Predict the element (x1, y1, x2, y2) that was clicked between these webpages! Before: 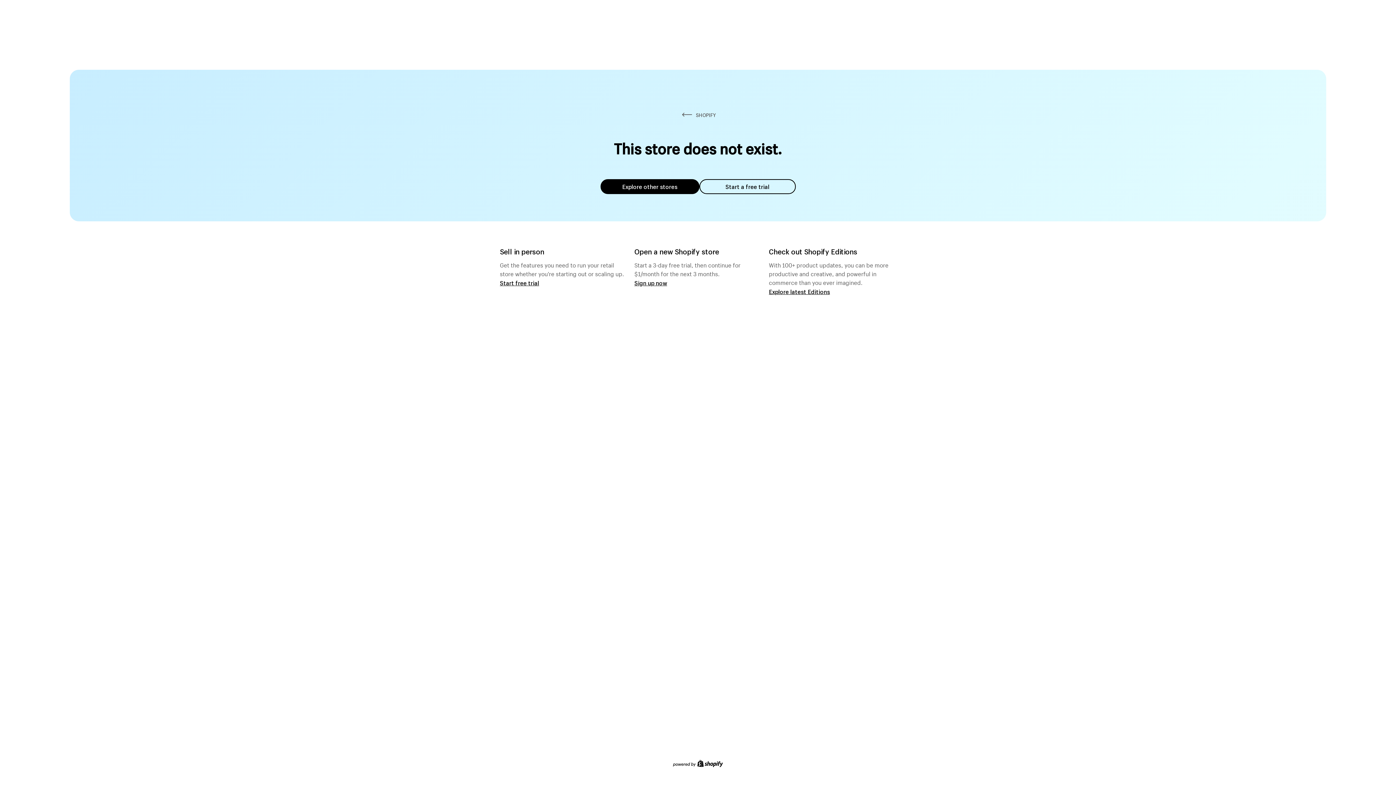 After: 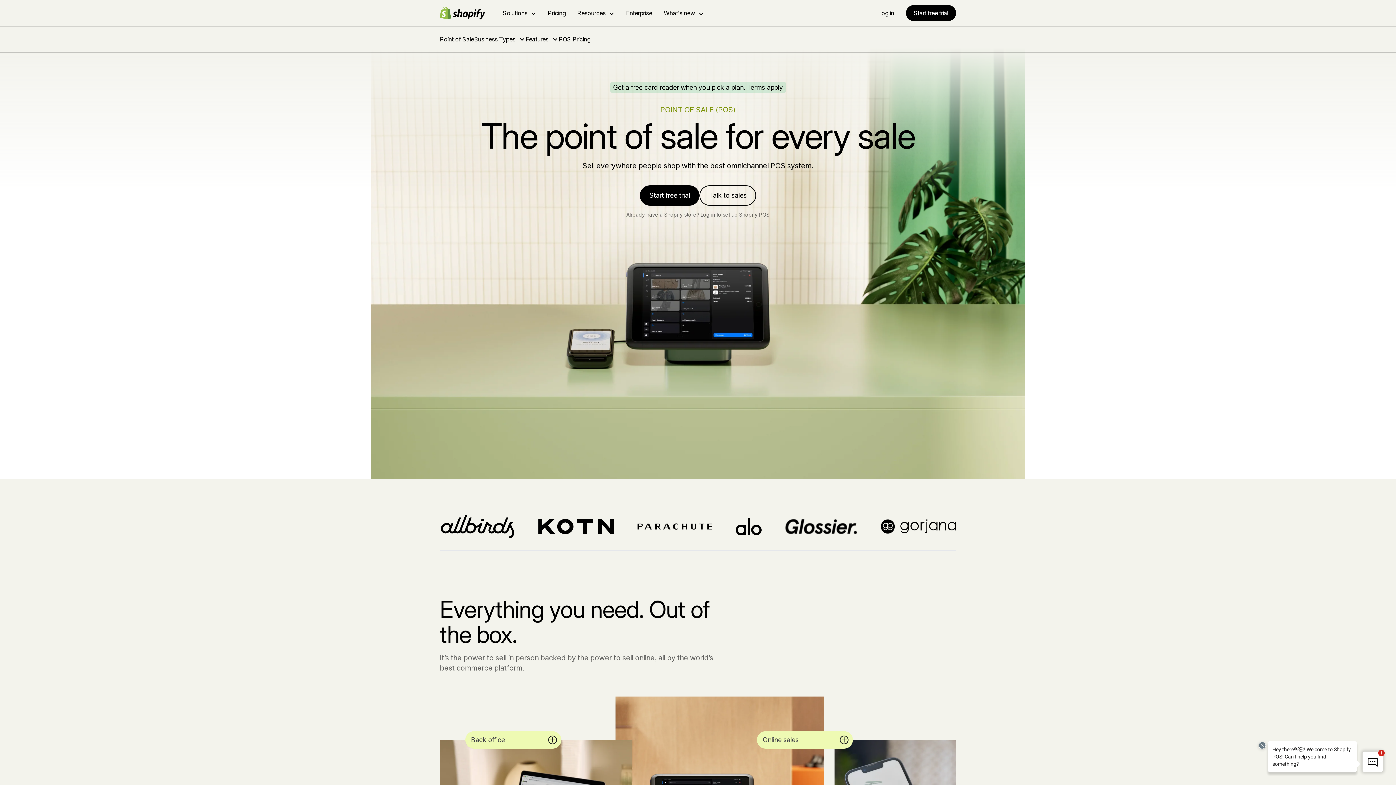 Action: label: Start free trial bbox: (500, 279, 539, 286)